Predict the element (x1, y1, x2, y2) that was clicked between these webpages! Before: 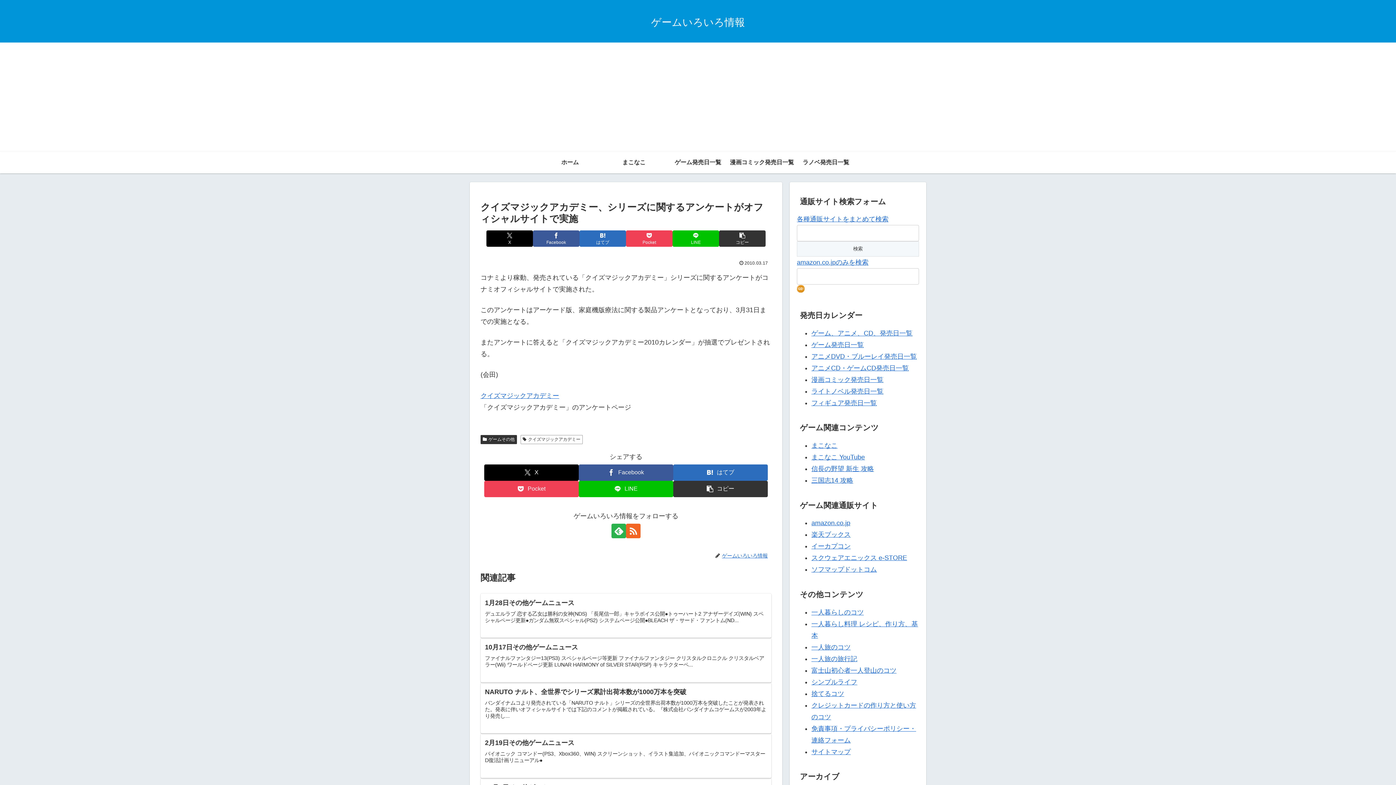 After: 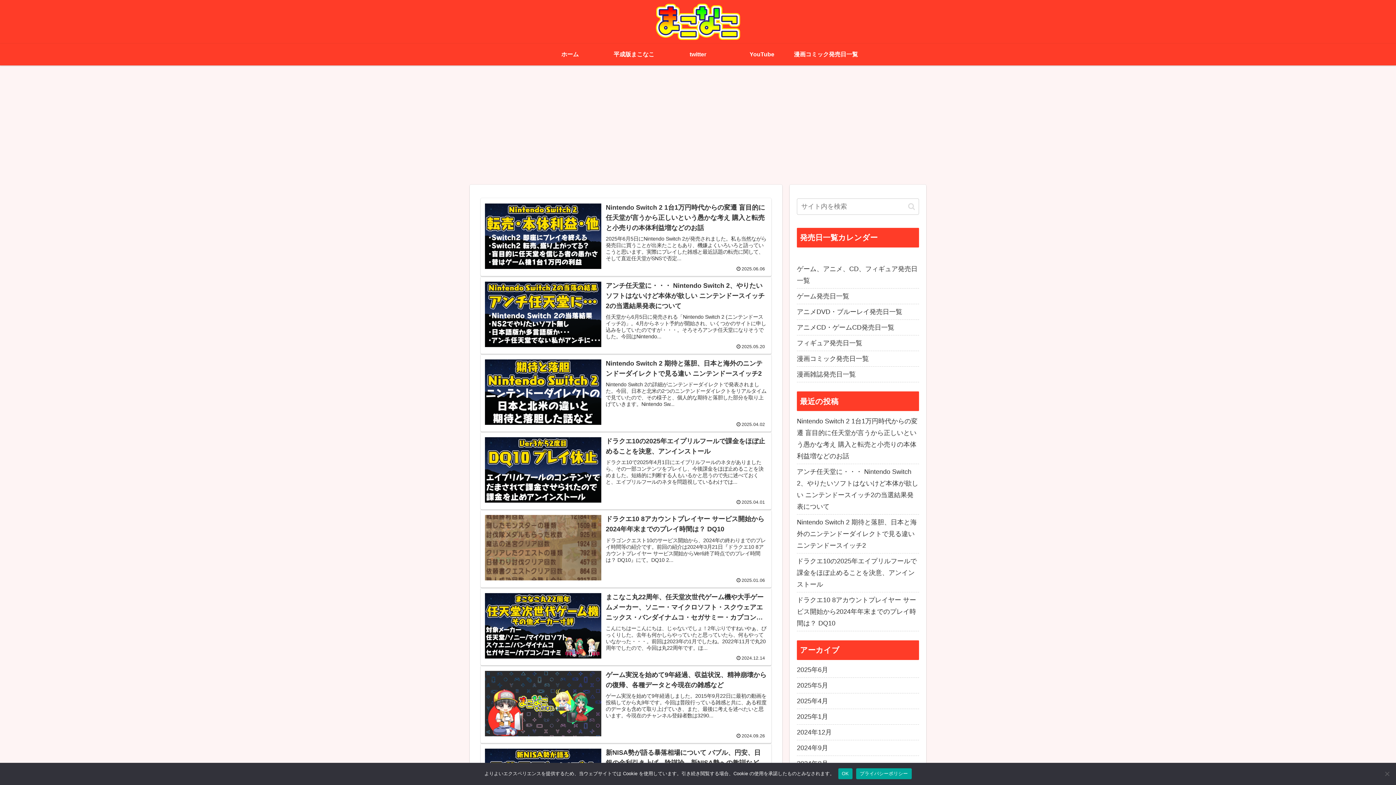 Action: label: まこなこ bbox: (811, 442, 837, 449)